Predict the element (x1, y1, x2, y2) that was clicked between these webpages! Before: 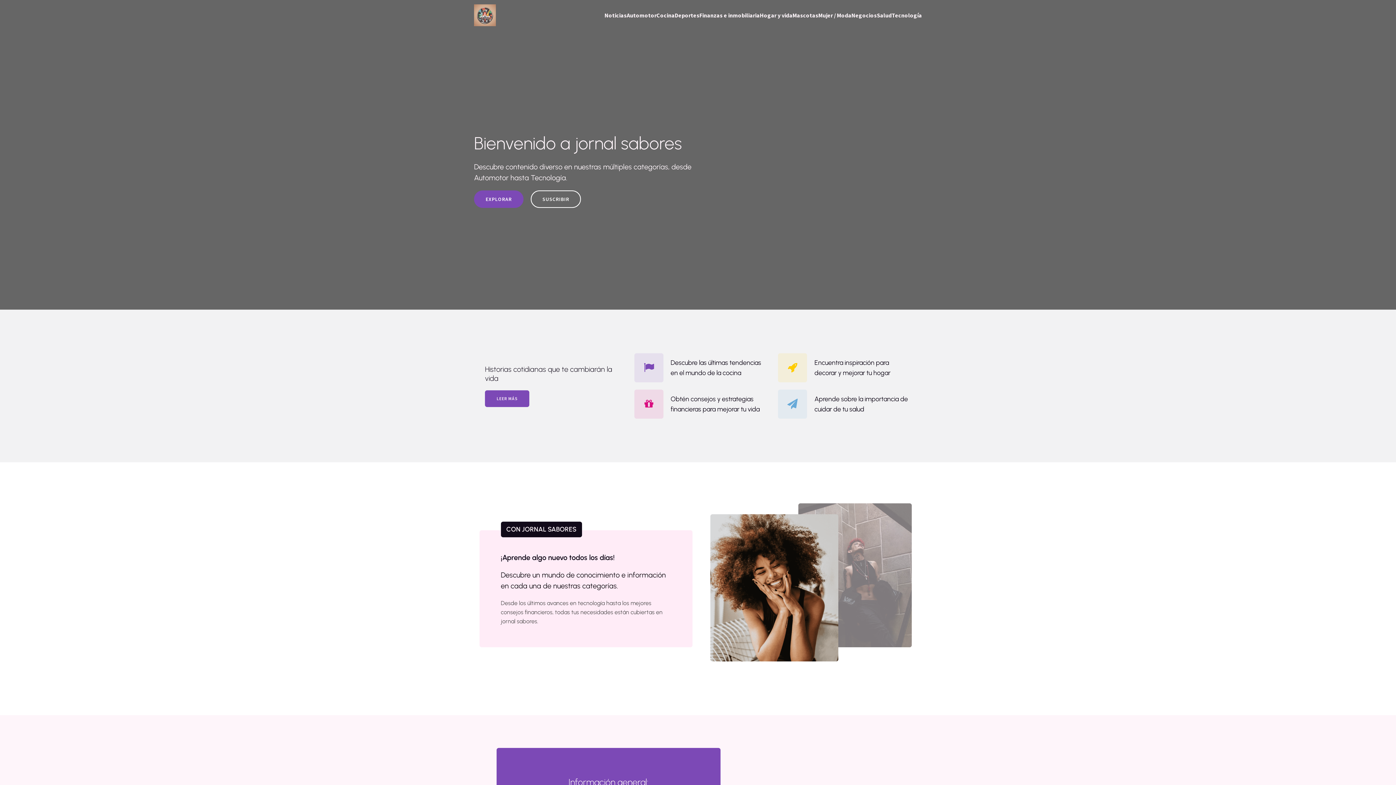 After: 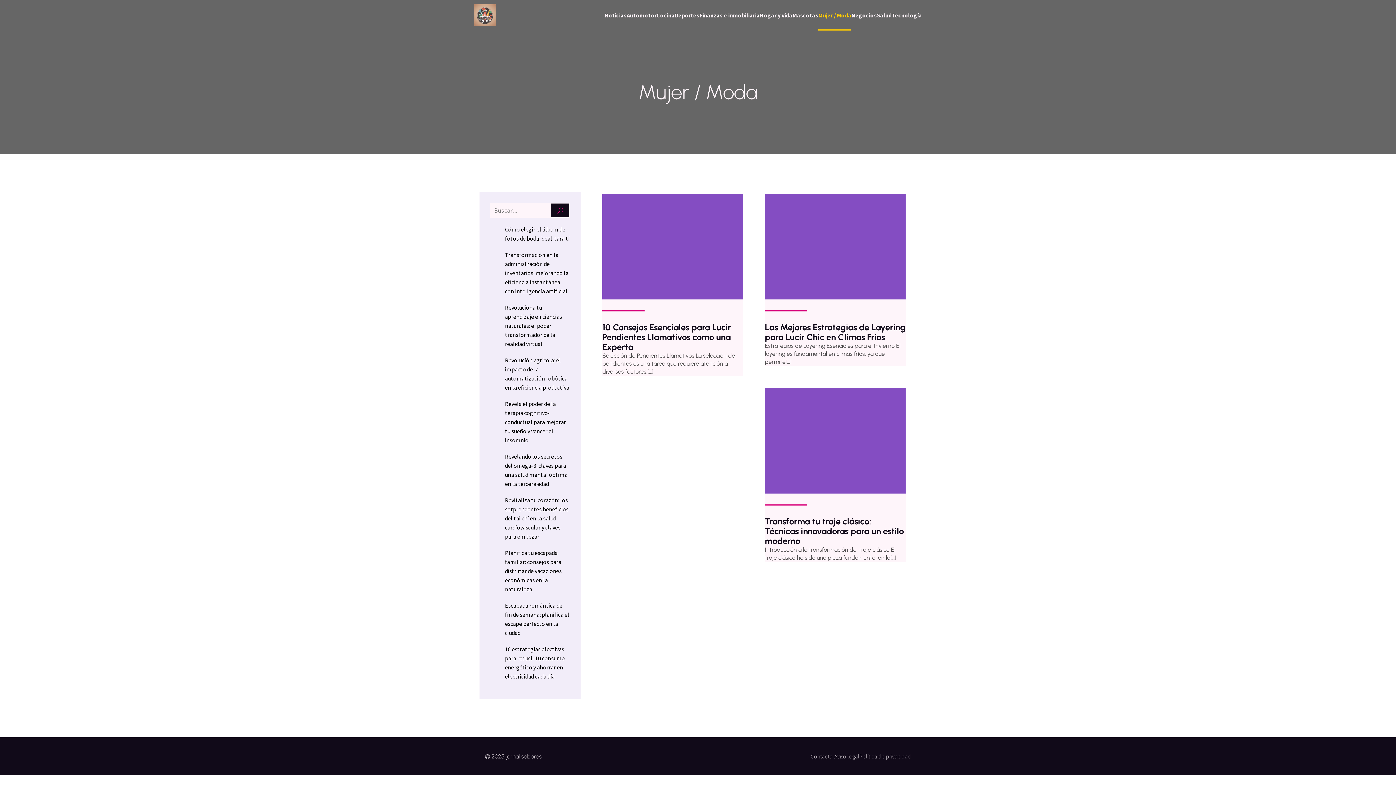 Action: bbox: (818, 0, 851, 30) label: Mujer / Moda